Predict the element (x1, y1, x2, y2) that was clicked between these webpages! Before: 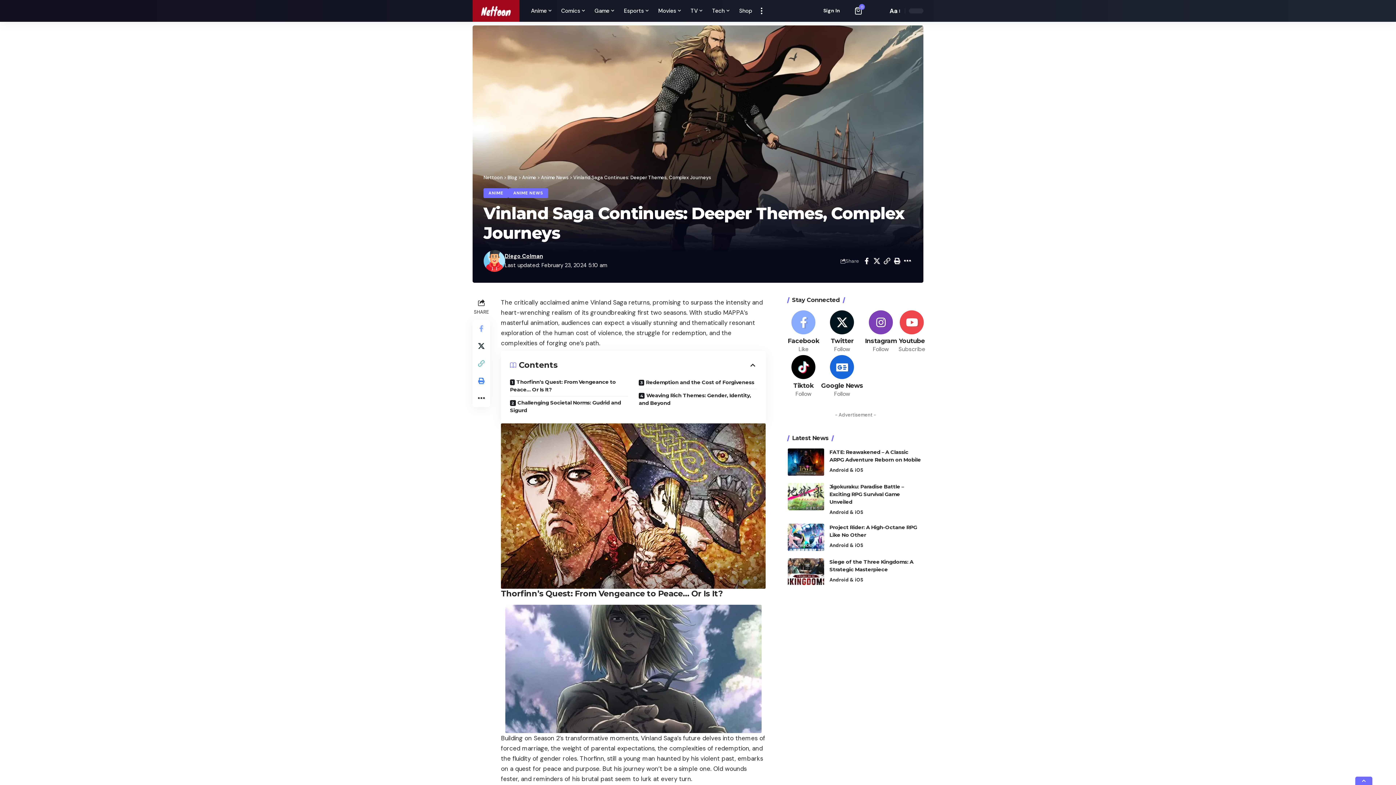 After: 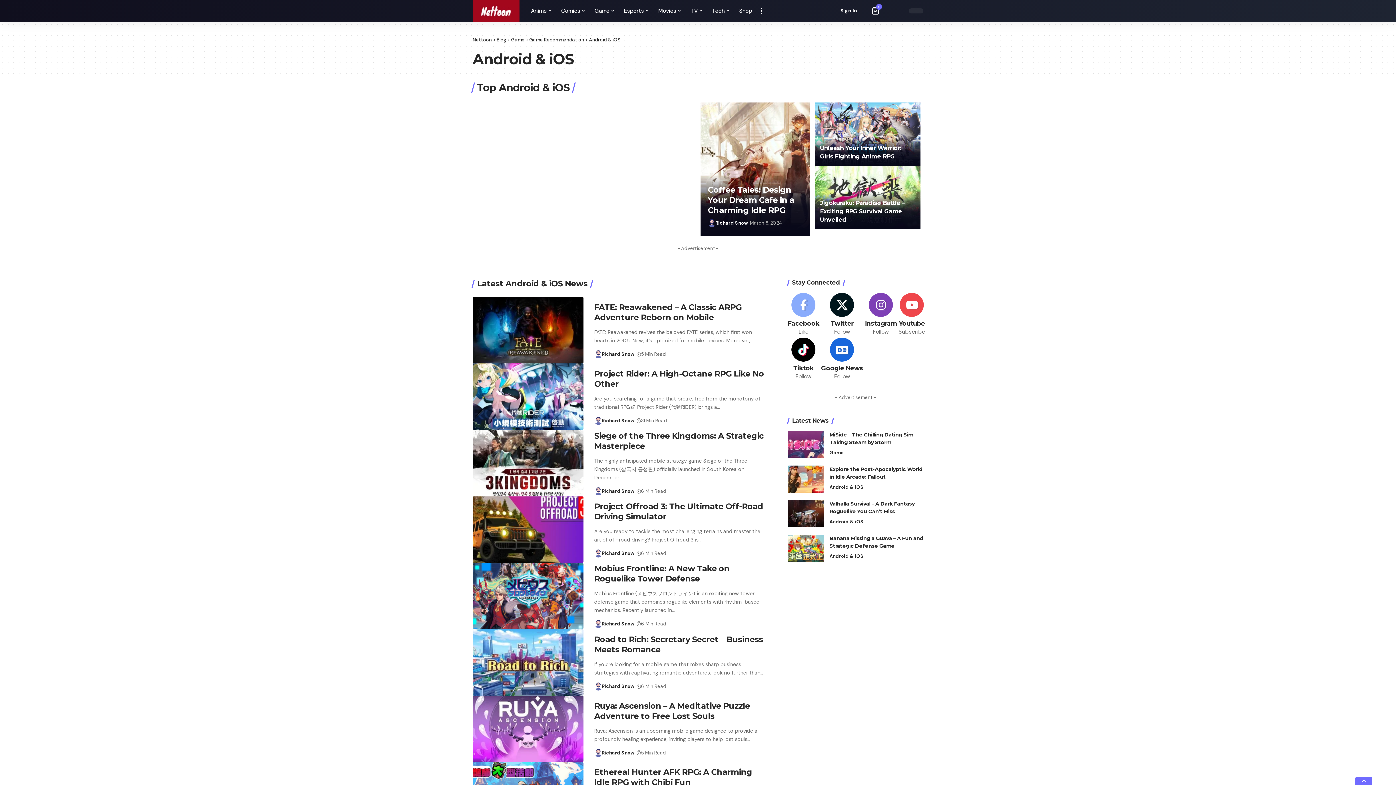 Action: label: Android & iOS bbox: (829, 576, 863, 584)